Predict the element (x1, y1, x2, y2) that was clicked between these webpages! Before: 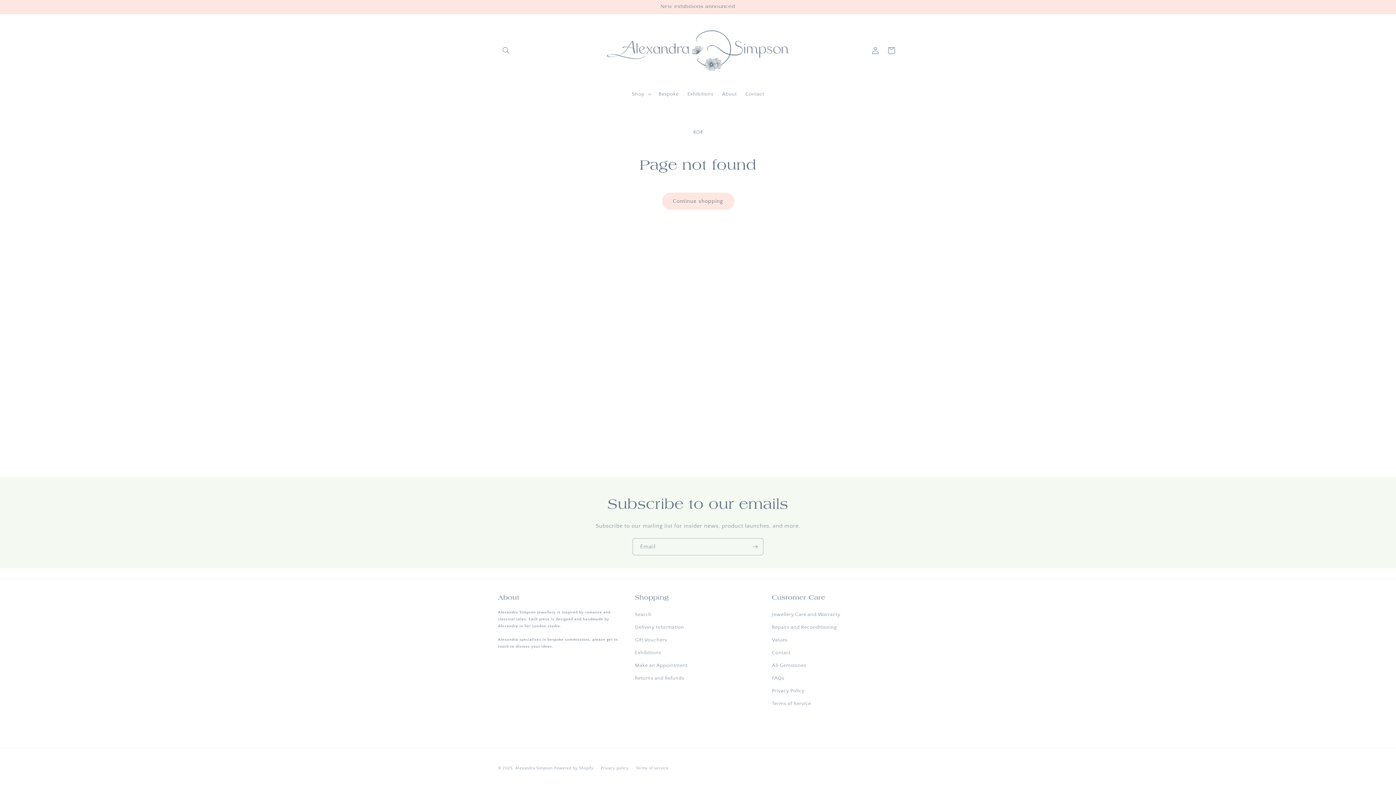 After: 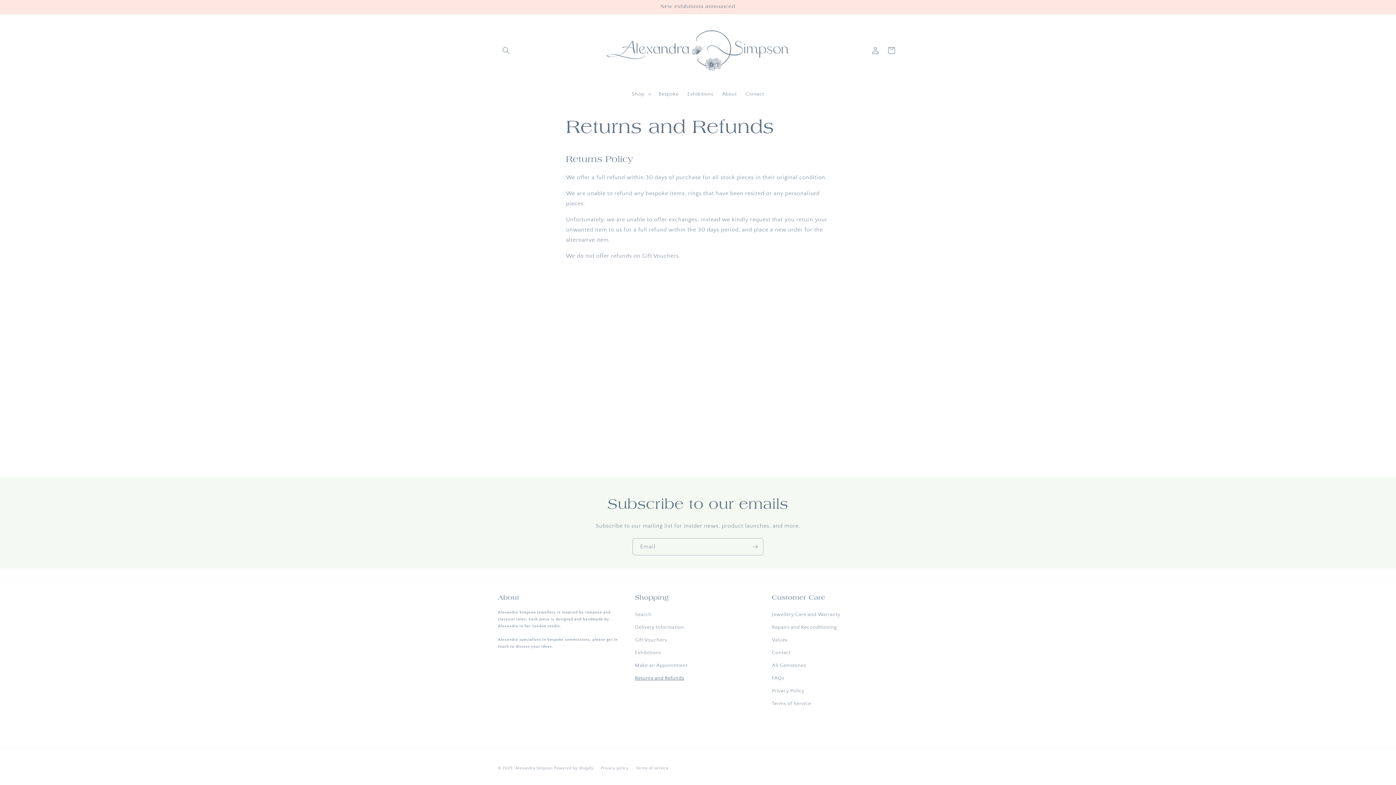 Action: bbox: (635, 672, 684, 685) label: Returns and Refunds